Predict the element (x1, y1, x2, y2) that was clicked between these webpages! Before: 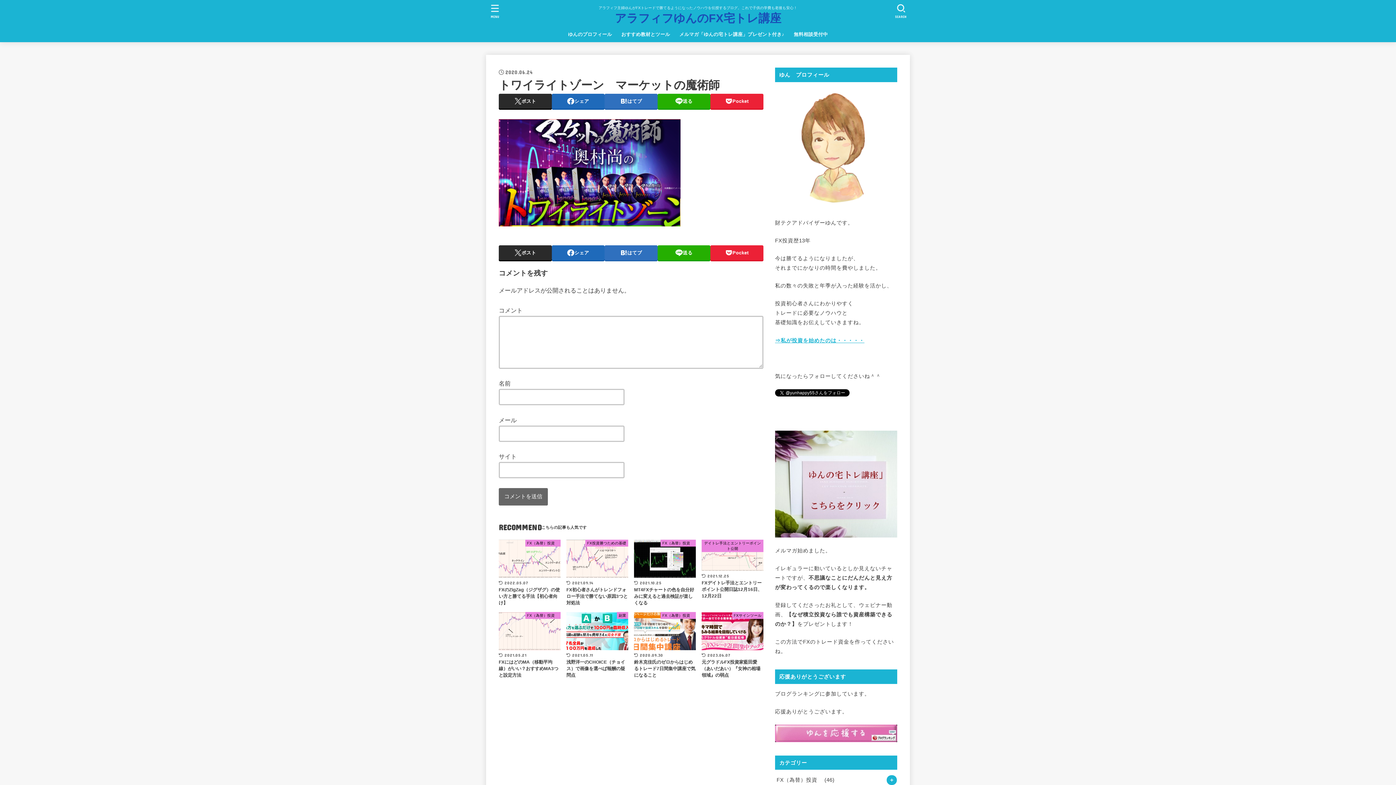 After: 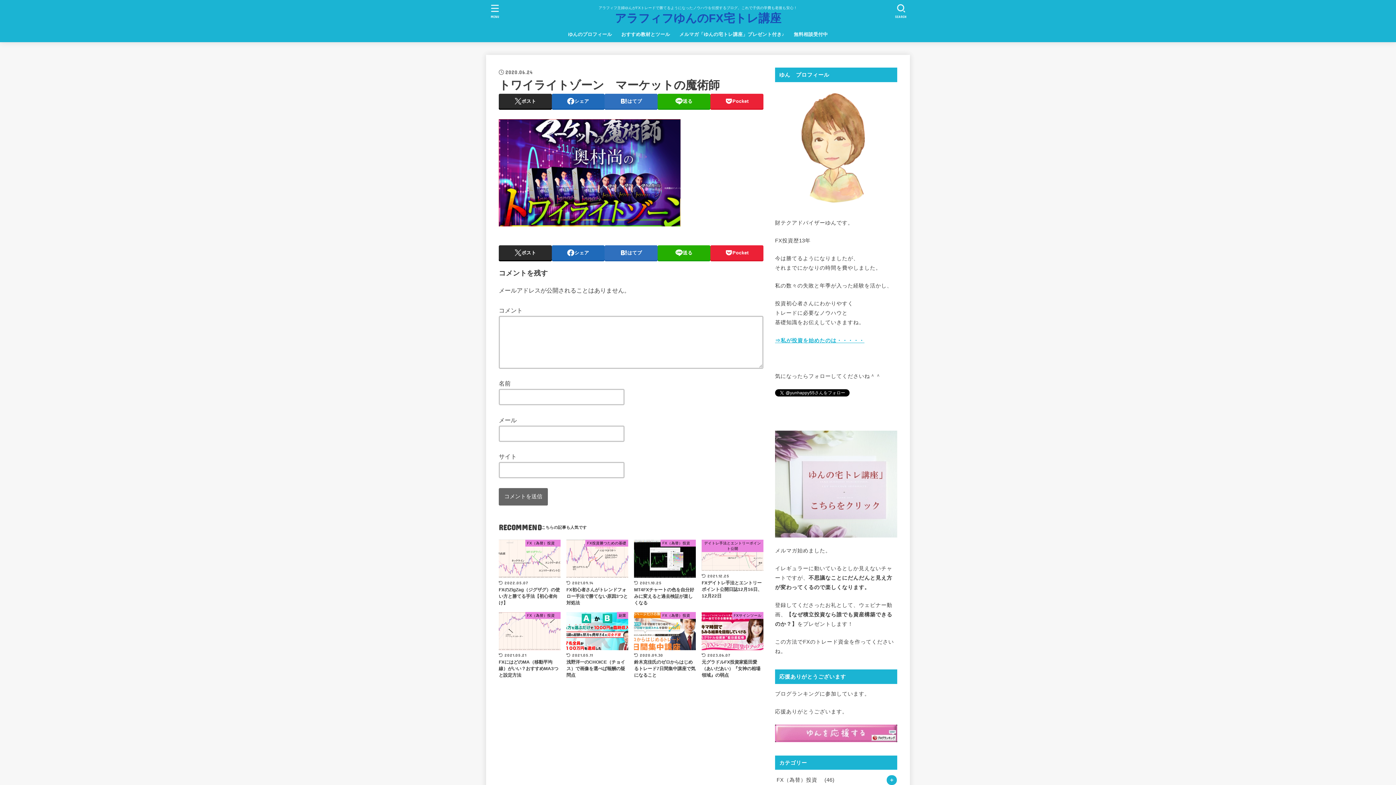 Action: bbox: (775, 530, 897, 535)